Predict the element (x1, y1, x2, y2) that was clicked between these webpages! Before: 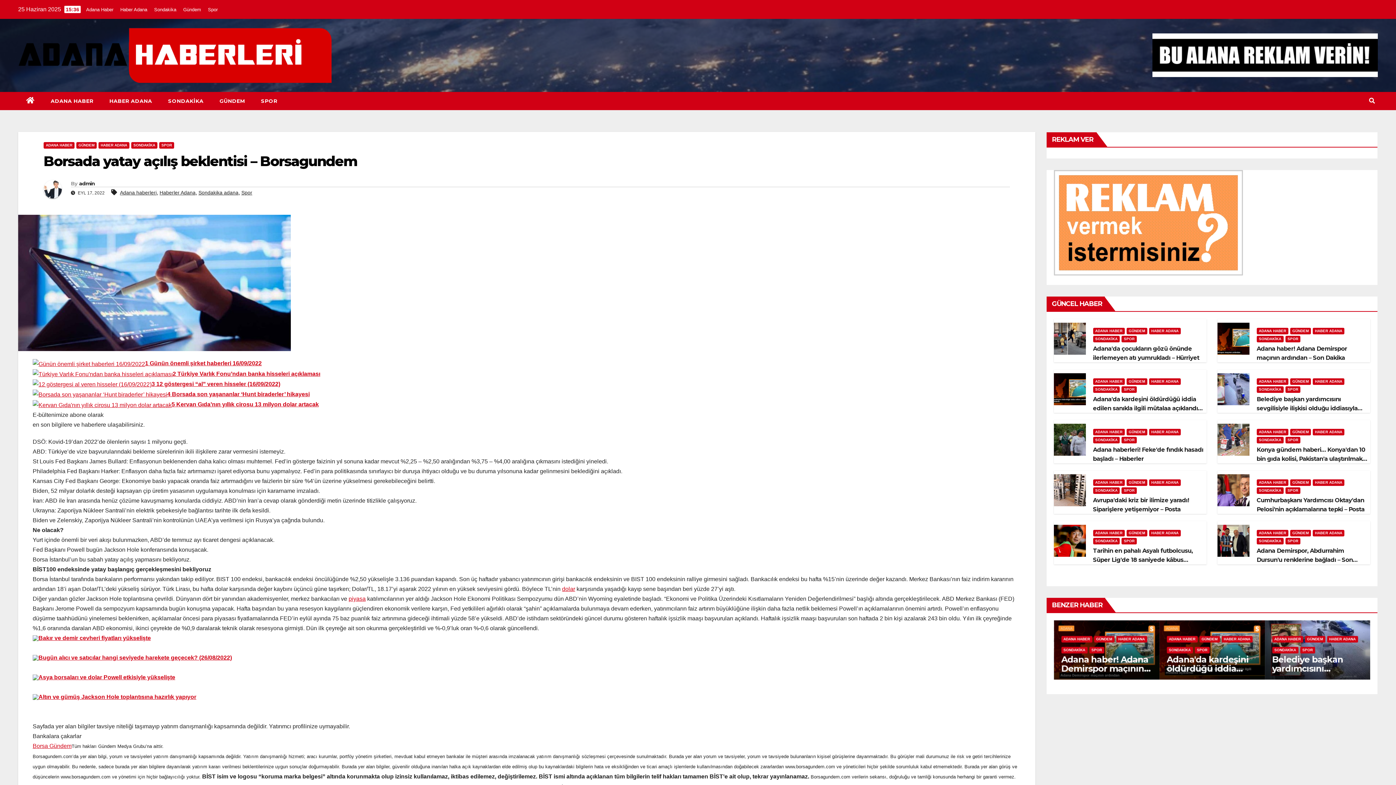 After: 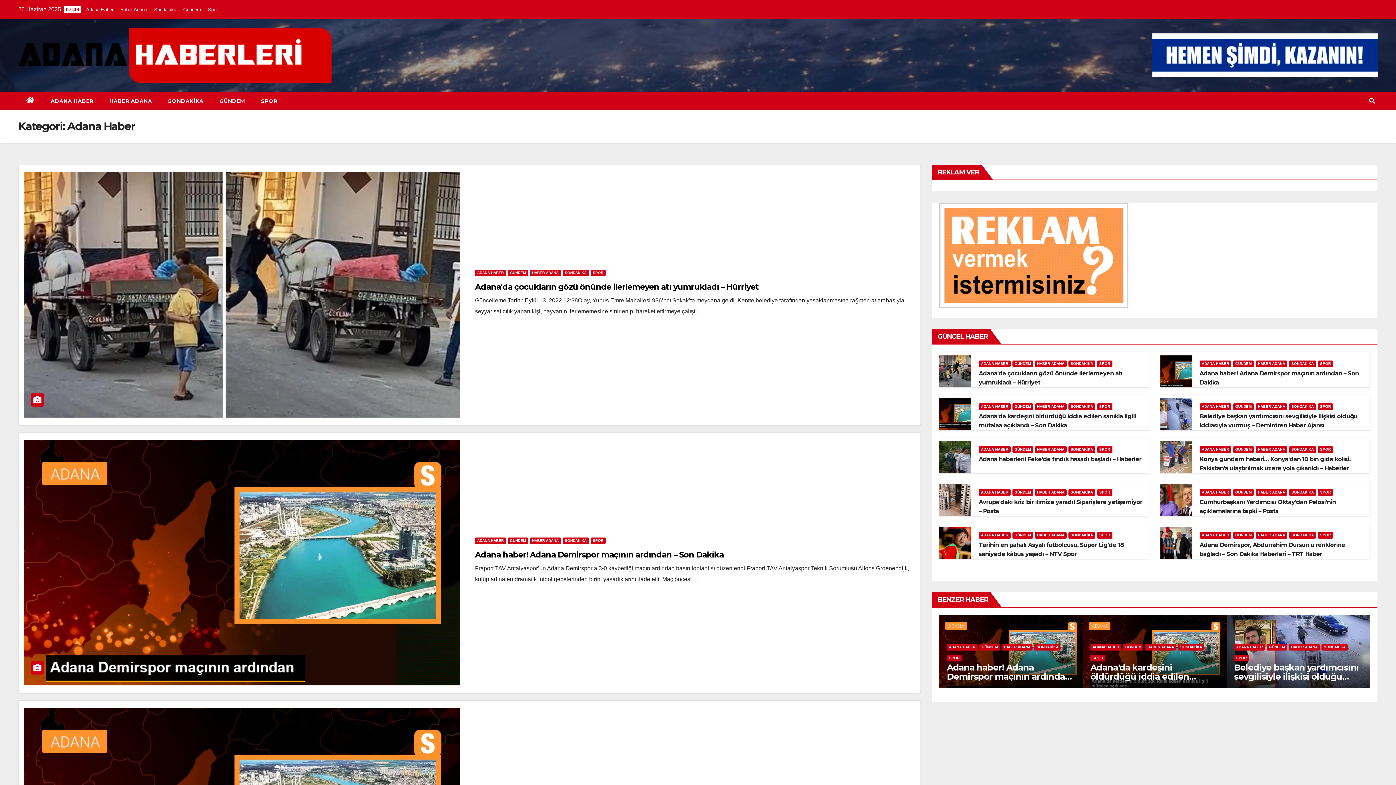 Action: bbox: (1061, 636, 1092, 642) label: ADANA HABER